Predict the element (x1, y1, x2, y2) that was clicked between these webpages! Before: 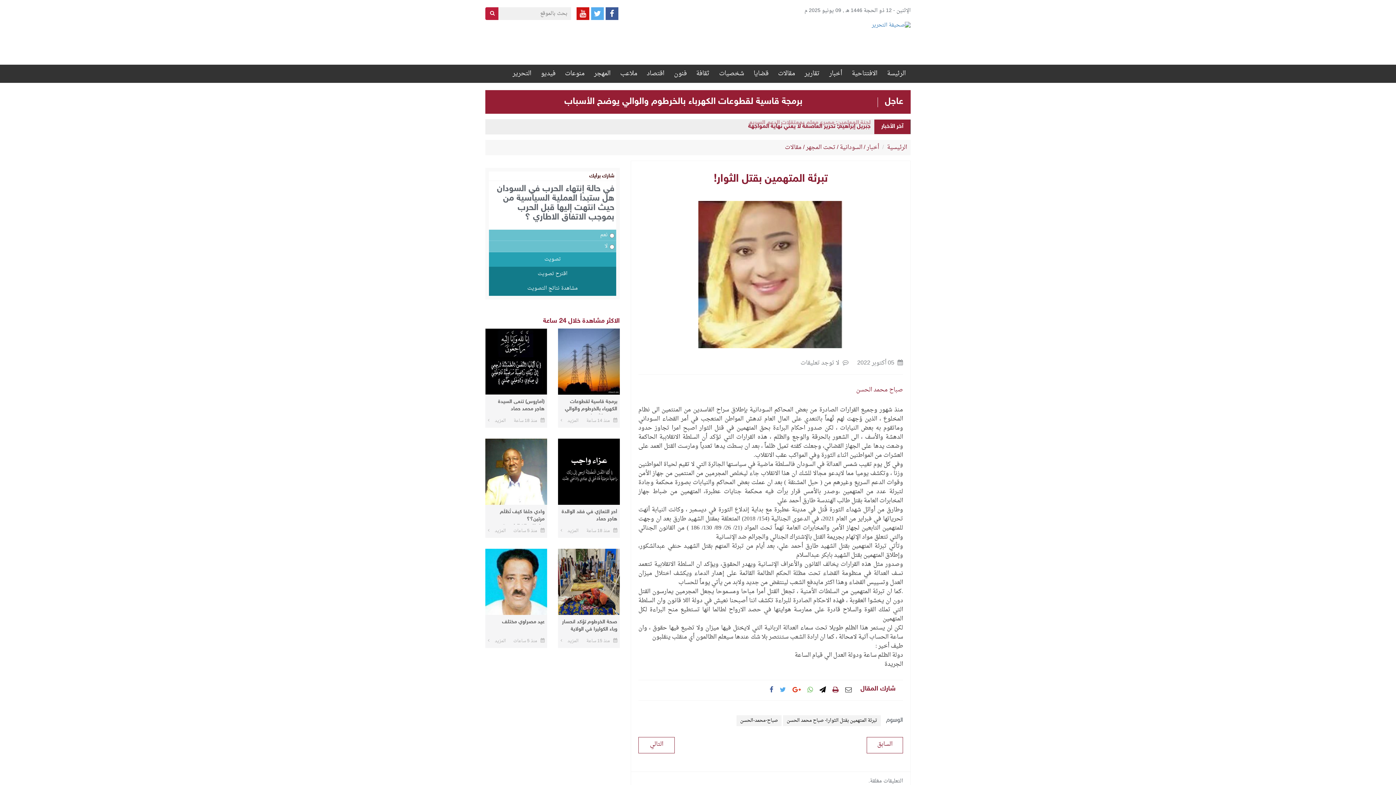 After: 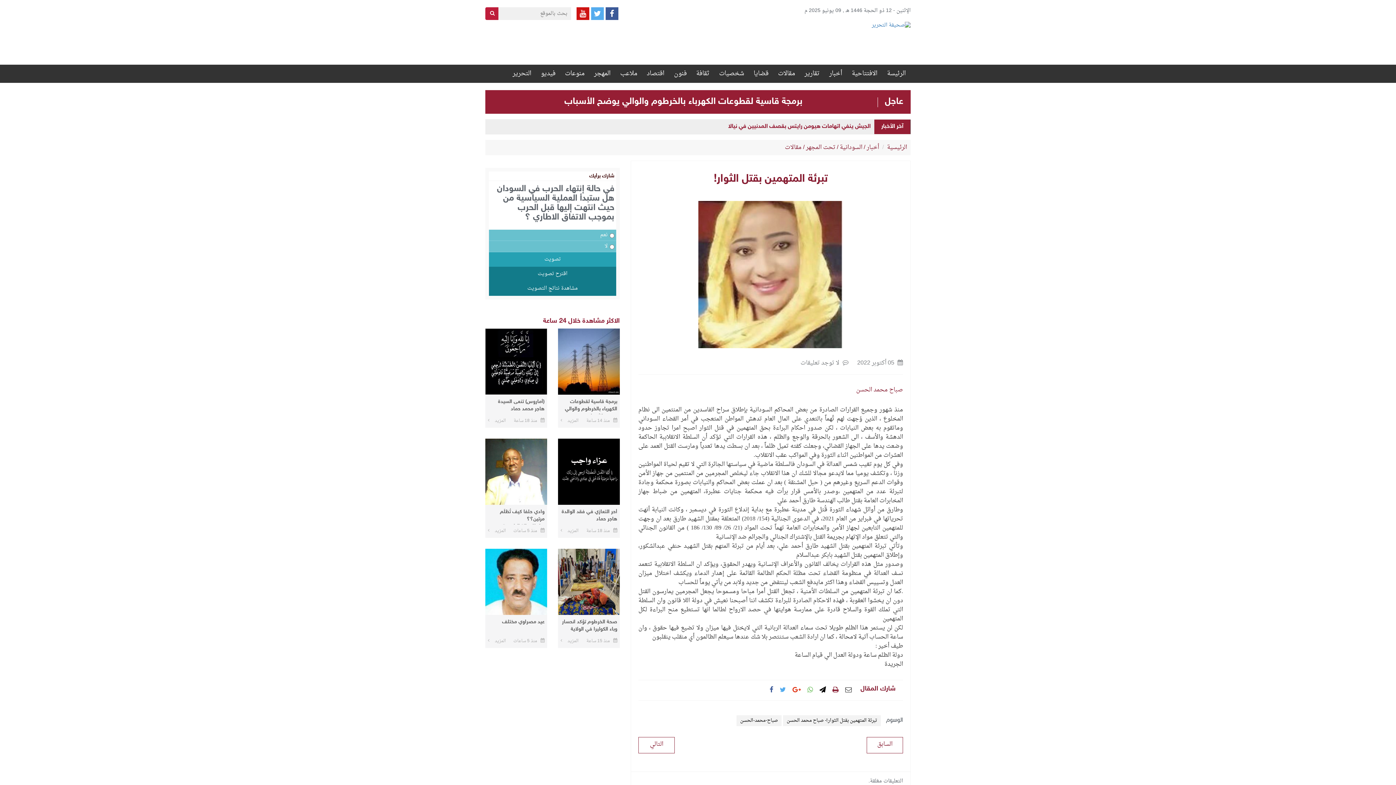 Action: bbox: (832, 686, 838, 695)